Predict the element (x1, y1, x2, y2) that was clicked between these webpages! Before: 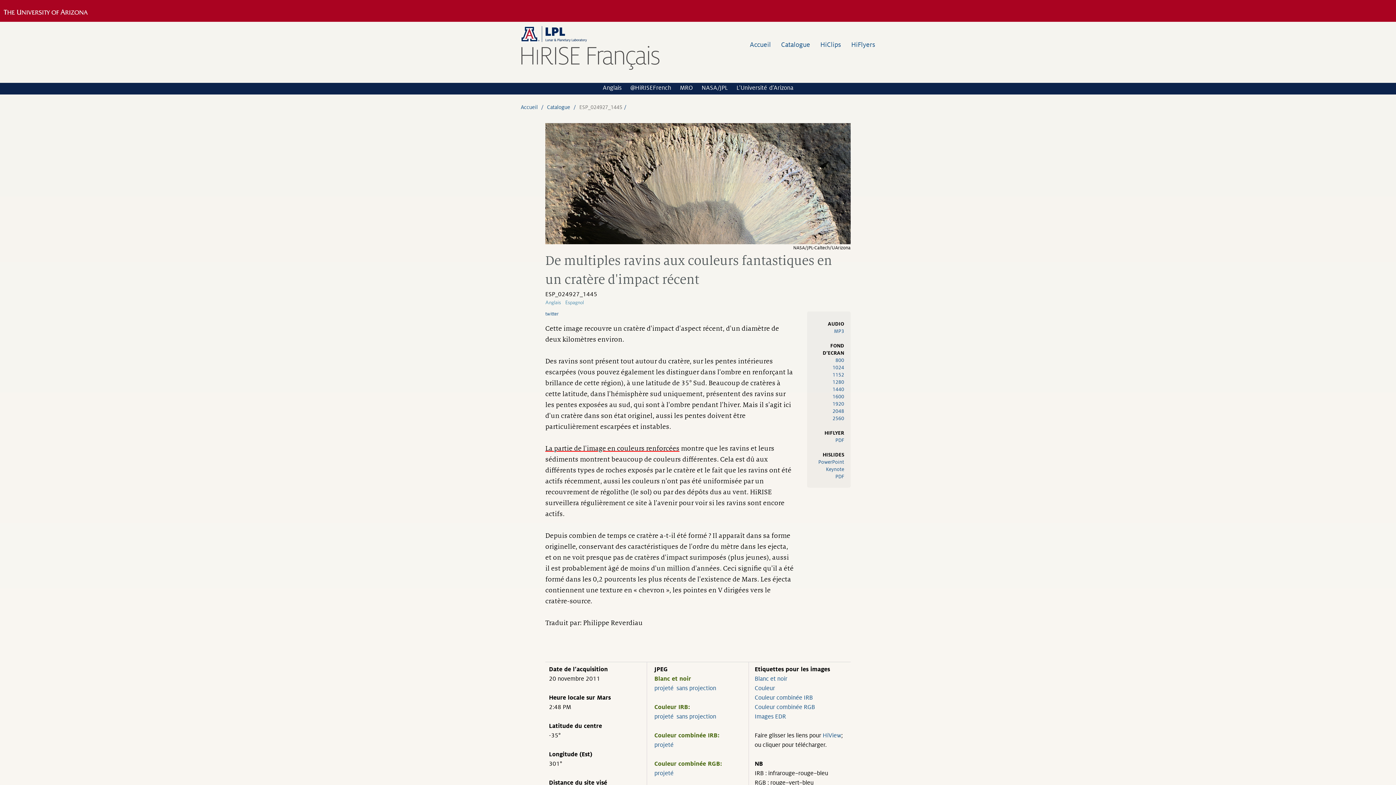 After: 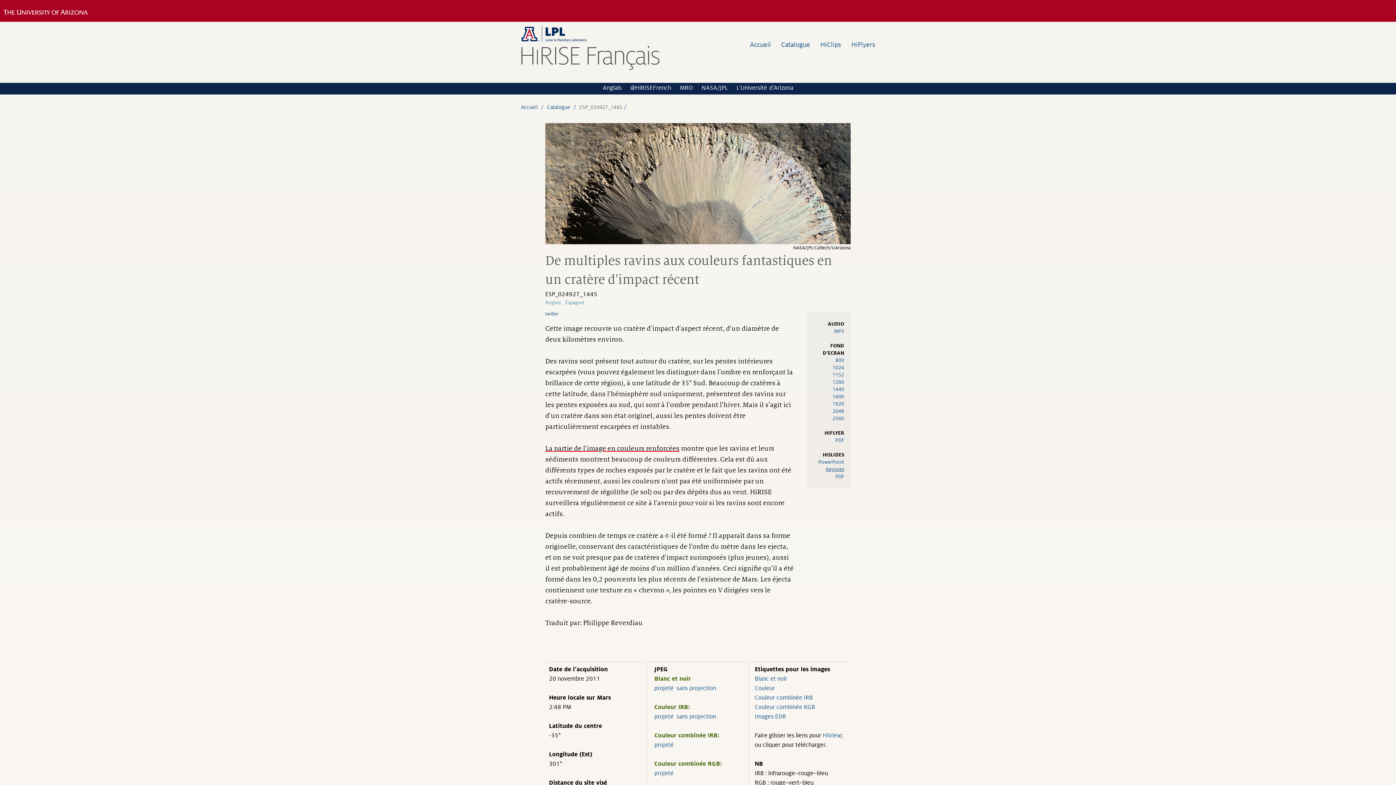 Action: label: Keynote bbox: (826, 466, 844, 472)